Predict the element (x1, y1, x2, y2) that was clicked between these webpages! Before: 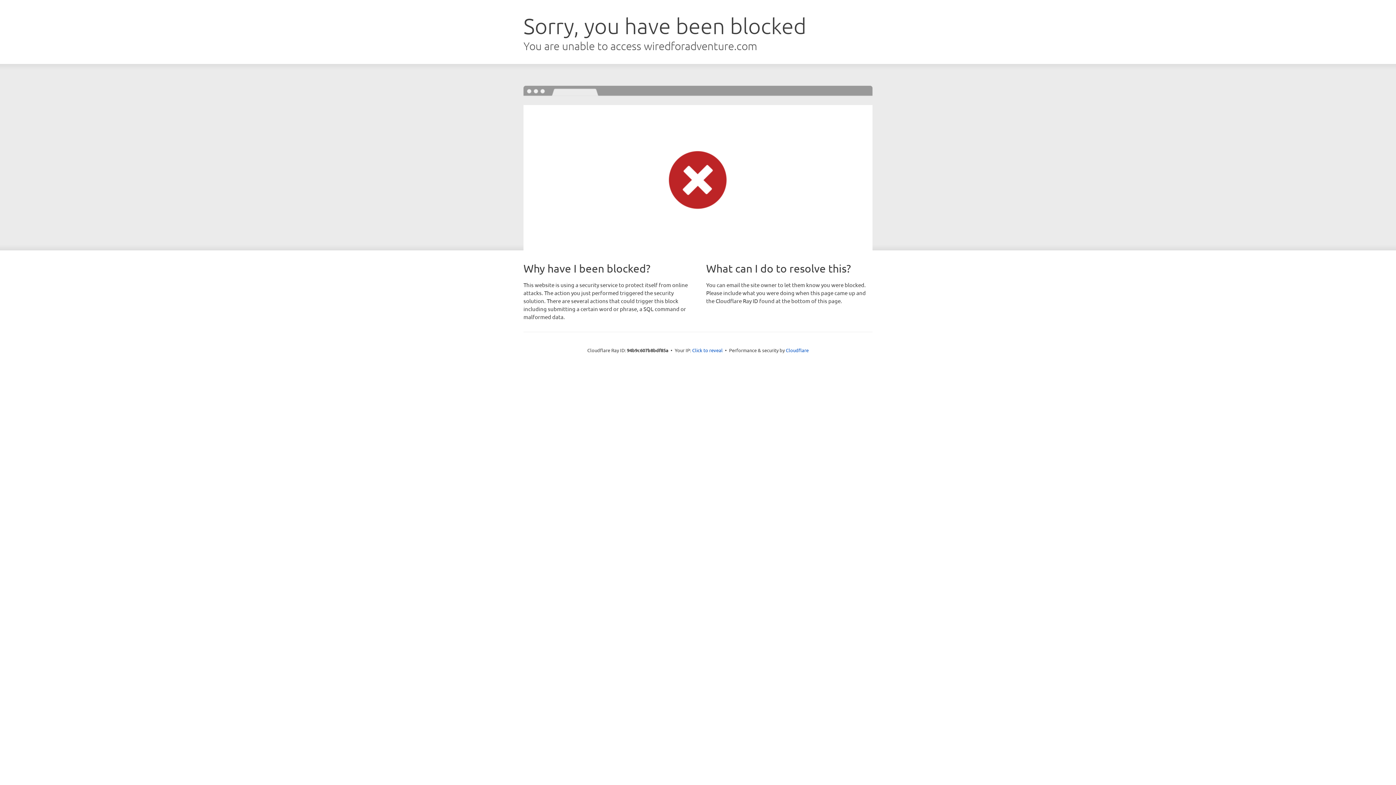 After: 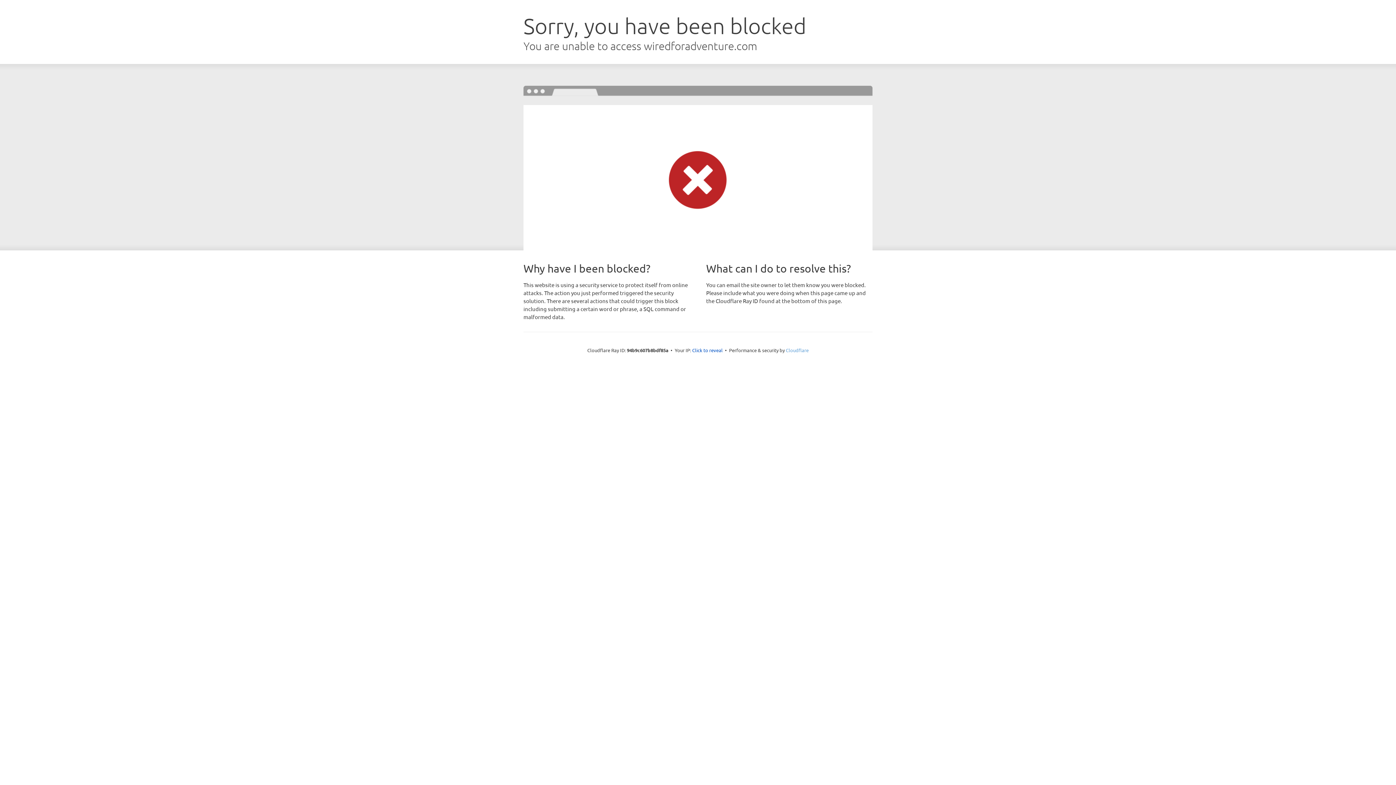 Action: label: Cloudflare bbox: (786, 347, 808, 353)